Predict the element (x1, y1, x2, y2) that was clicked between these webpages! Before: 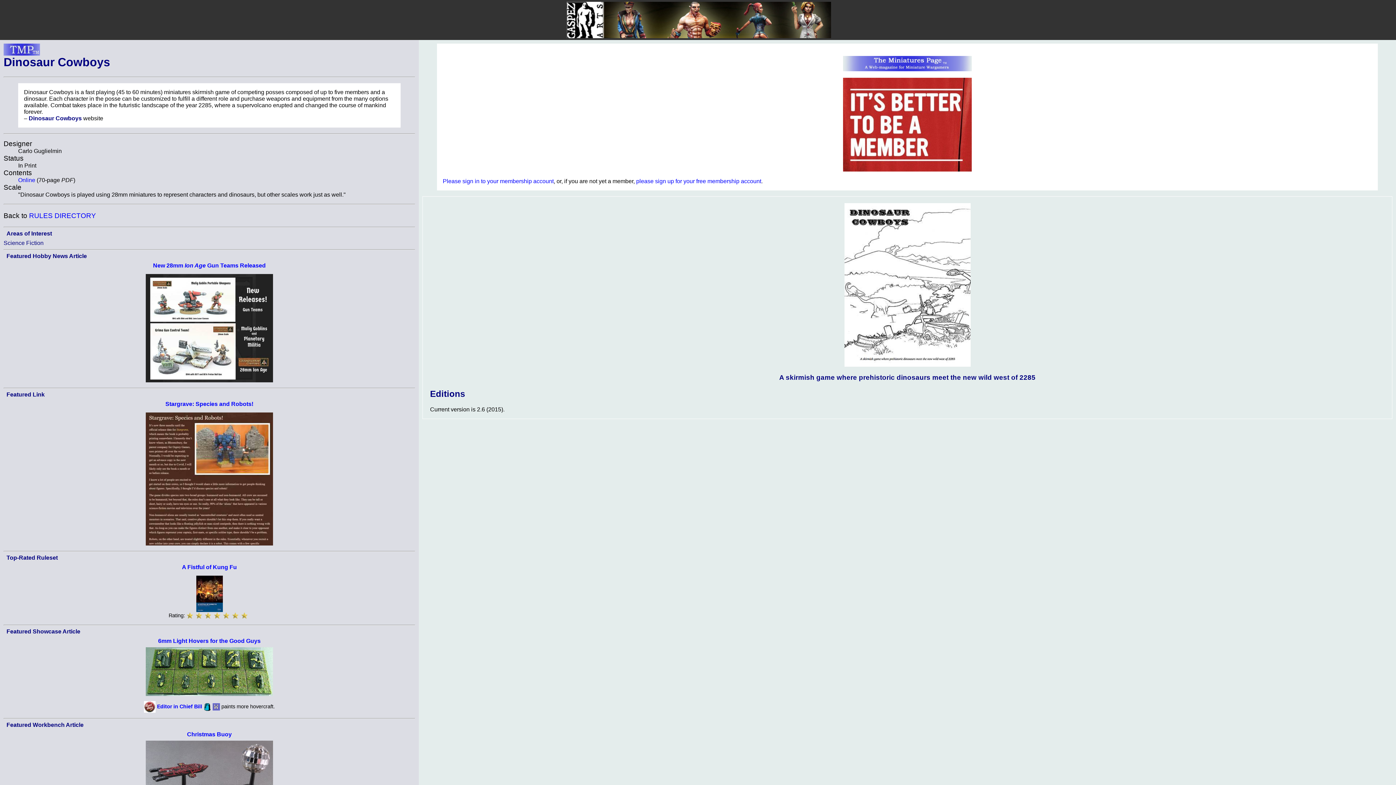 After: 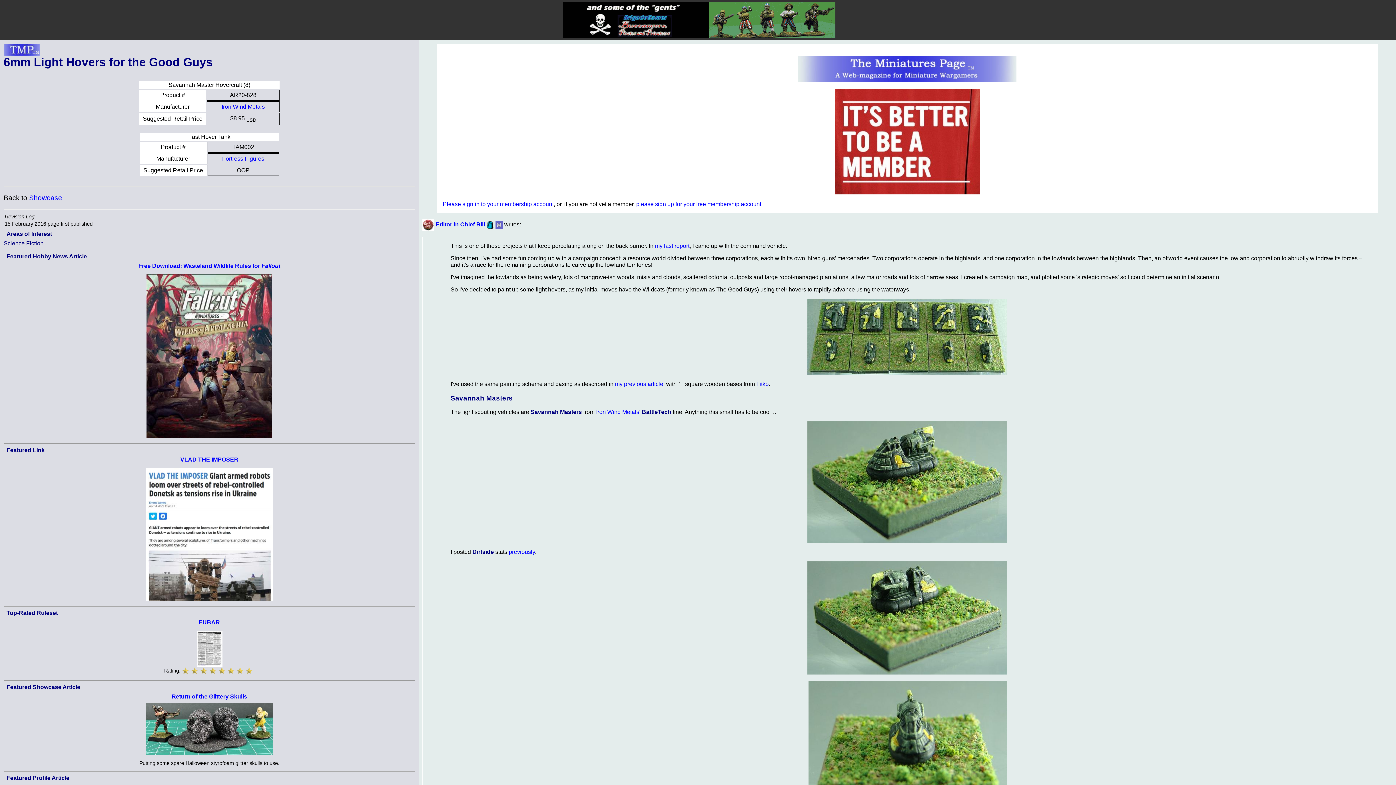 Action: bbox: (145, 691, 273, 697)